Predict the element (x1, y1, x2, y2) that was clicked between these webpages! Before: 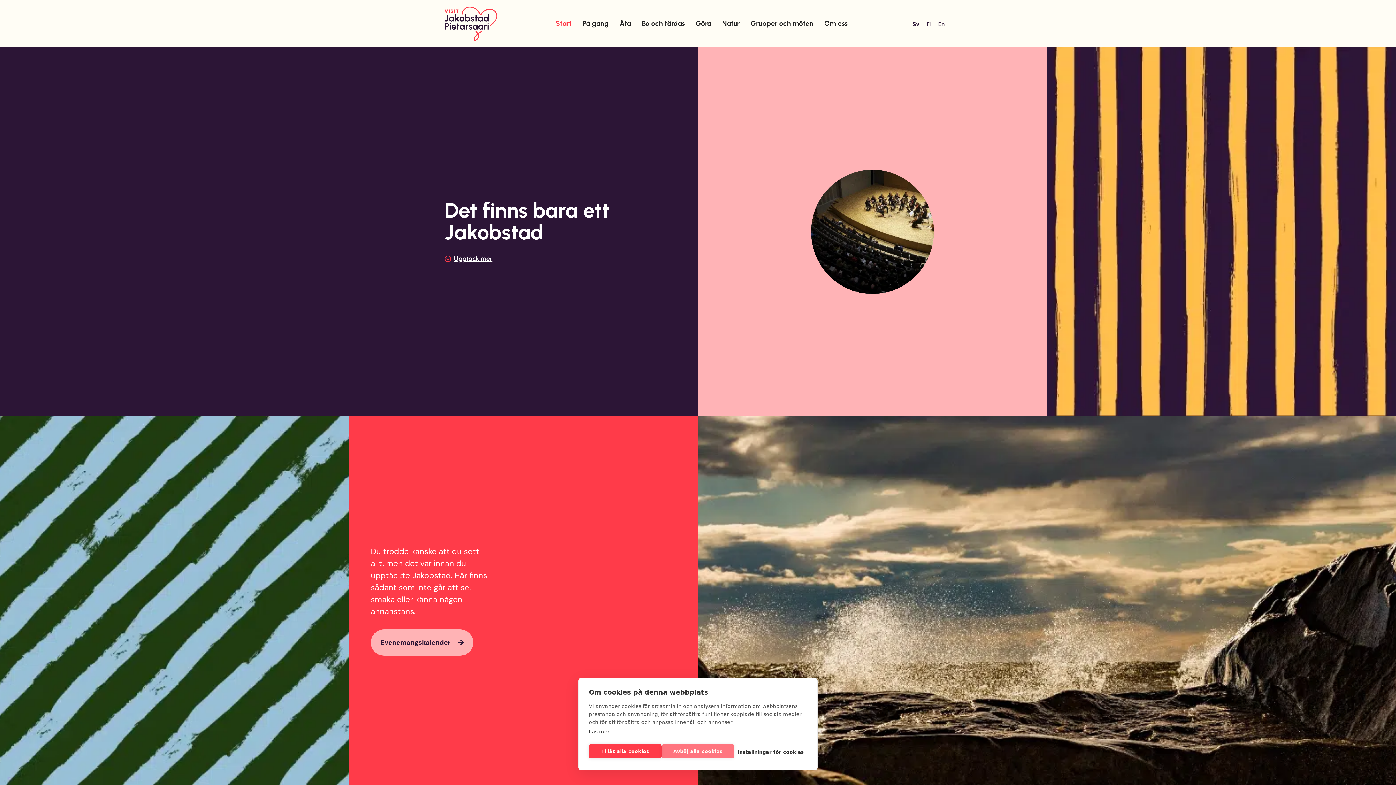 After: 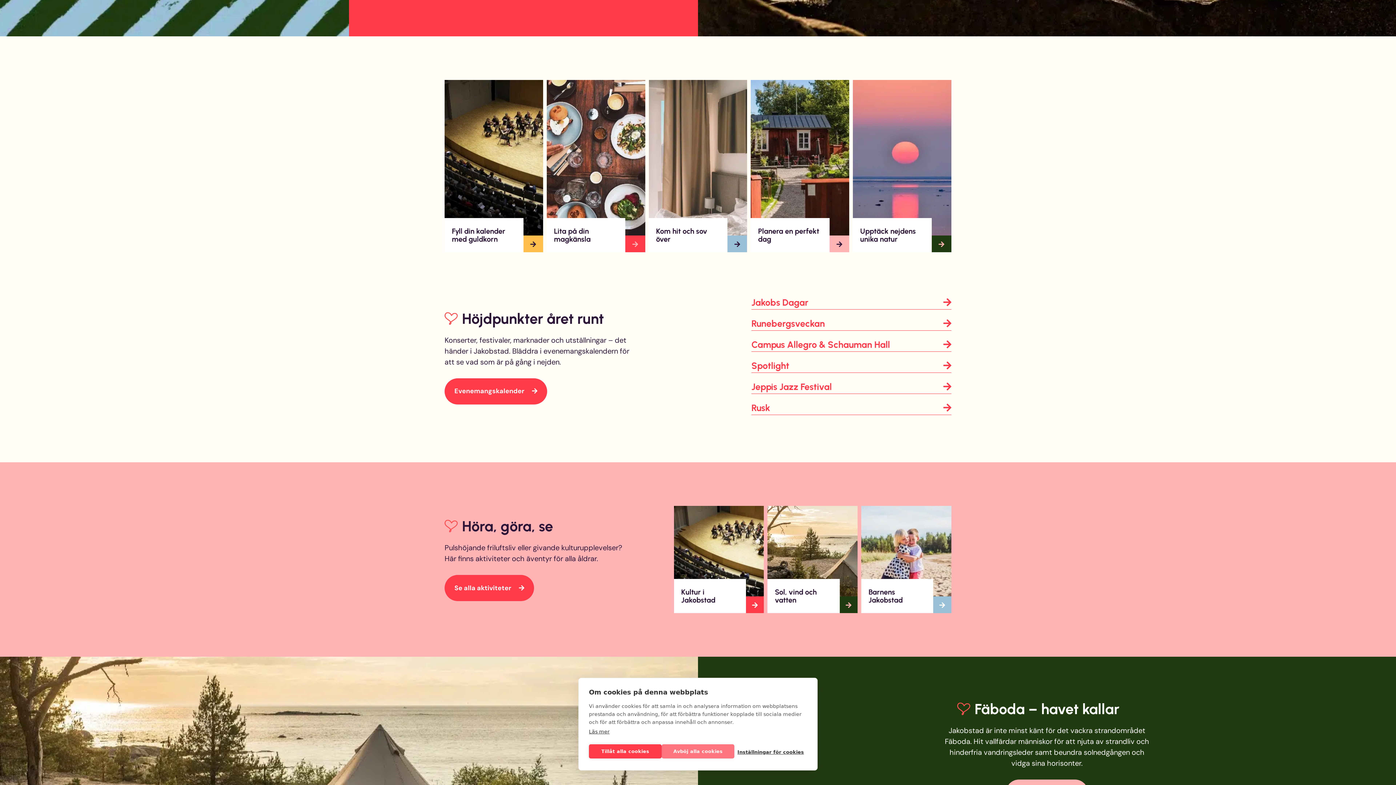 Action: bbox: (444, 254, 635, 264) label:  Upptäck mer